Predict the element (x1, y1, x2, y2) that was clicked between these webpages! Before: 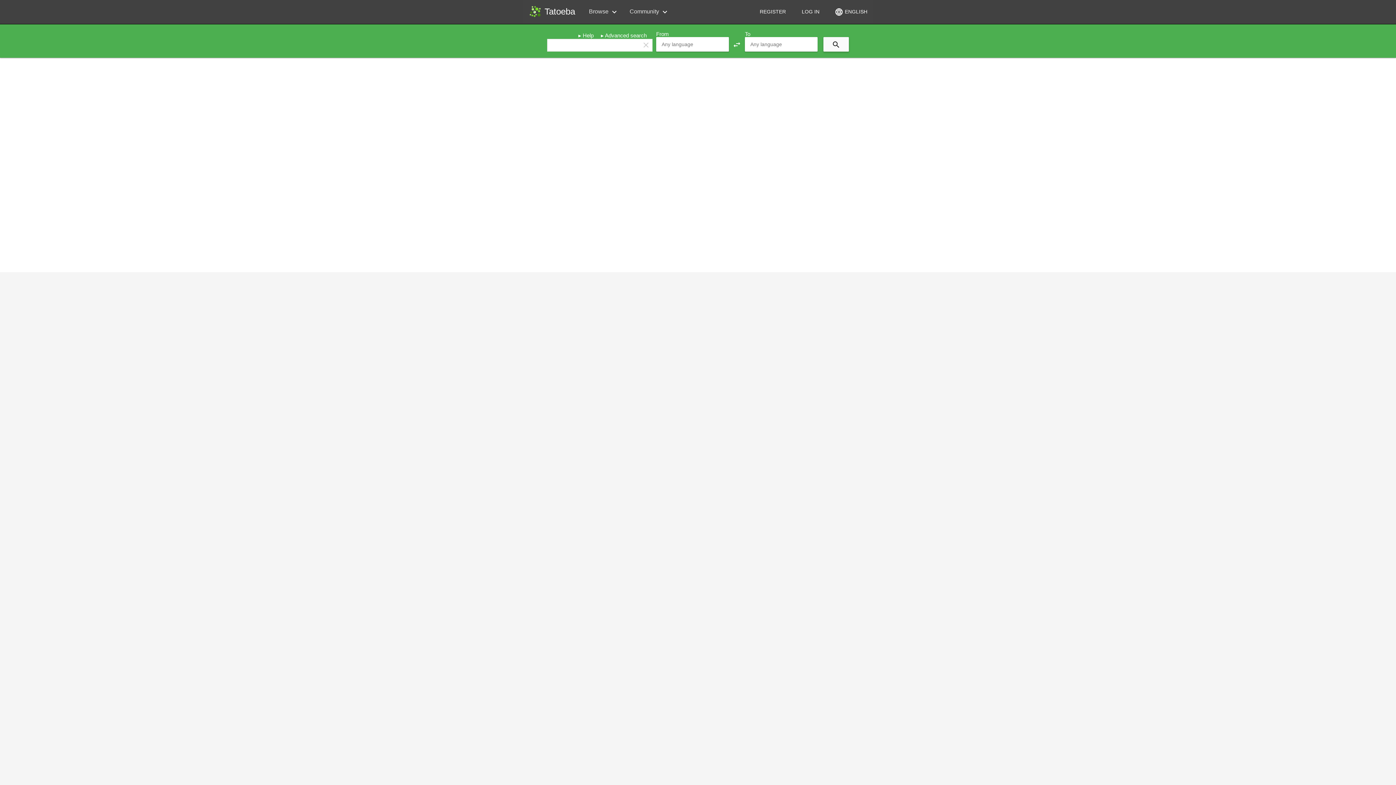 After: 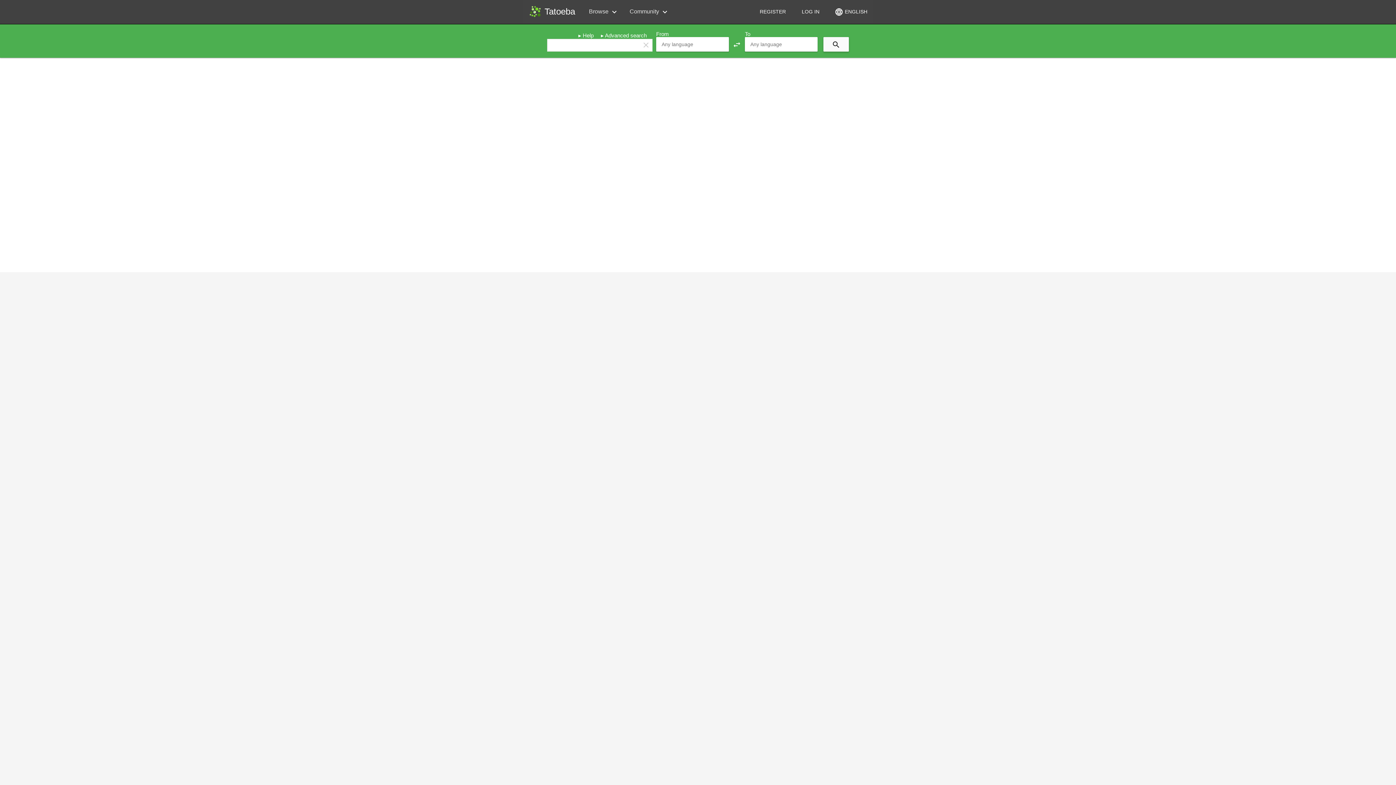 Action: bbox: (578, 32, 593, 38) label: Help